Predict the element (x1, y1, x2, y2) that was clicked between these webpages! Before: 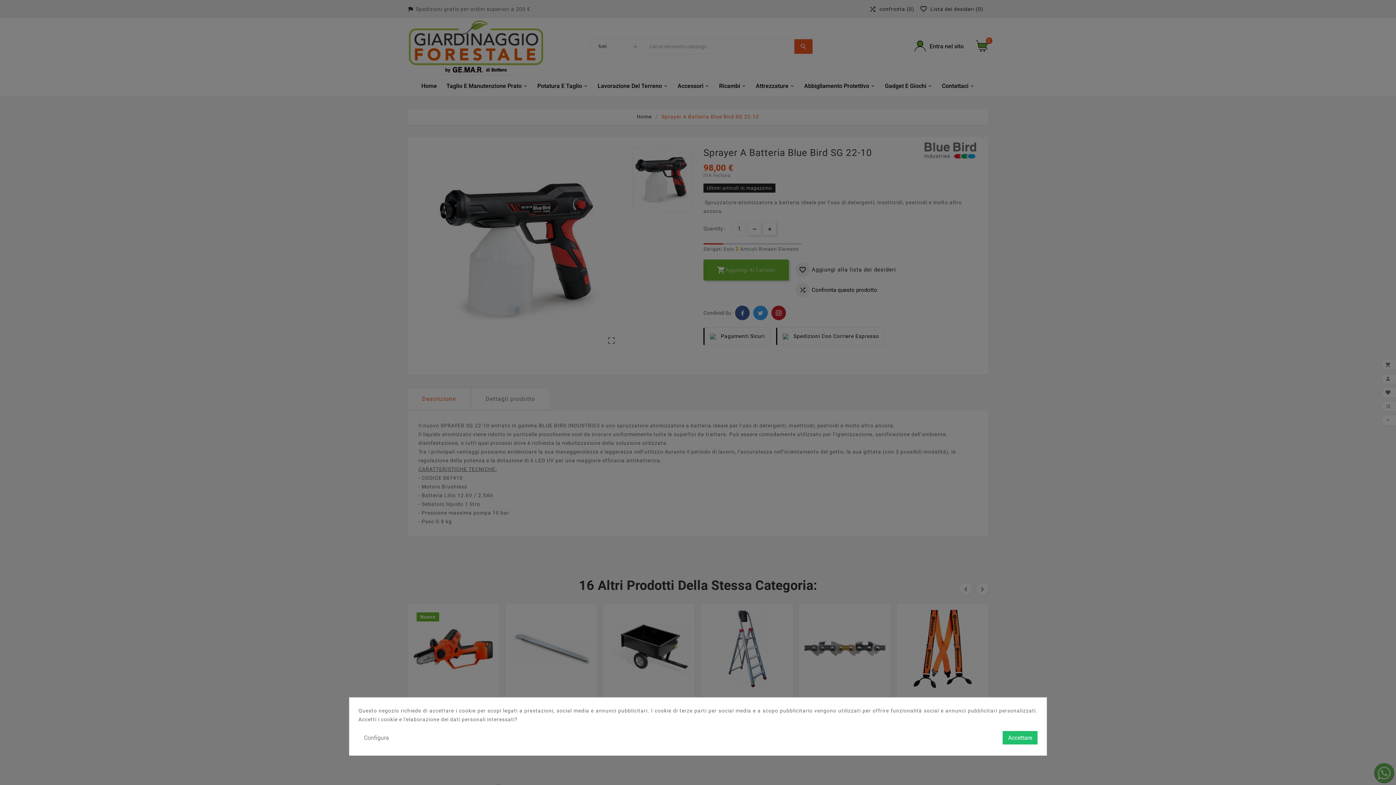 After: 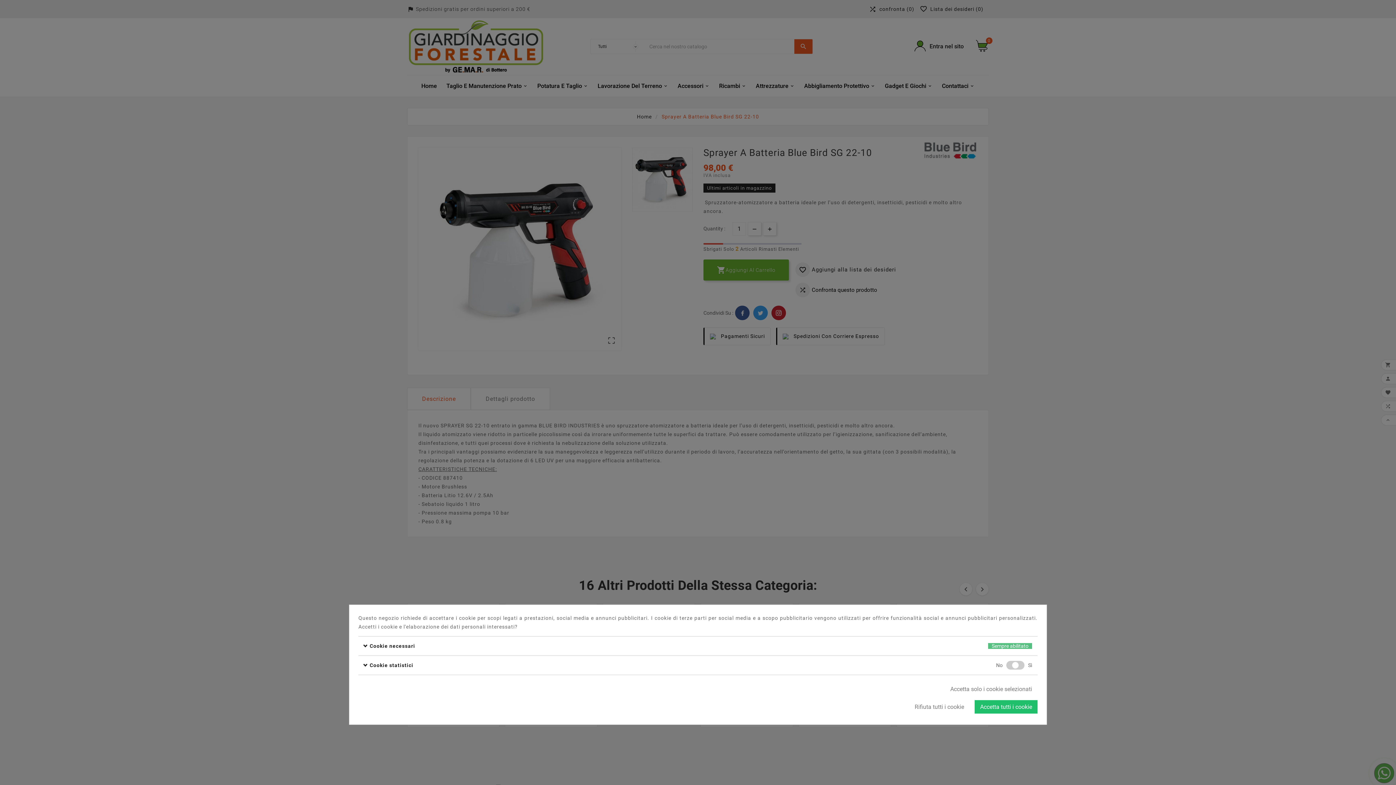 Action: label: Configura bbox: (358, 731, 394, 744)